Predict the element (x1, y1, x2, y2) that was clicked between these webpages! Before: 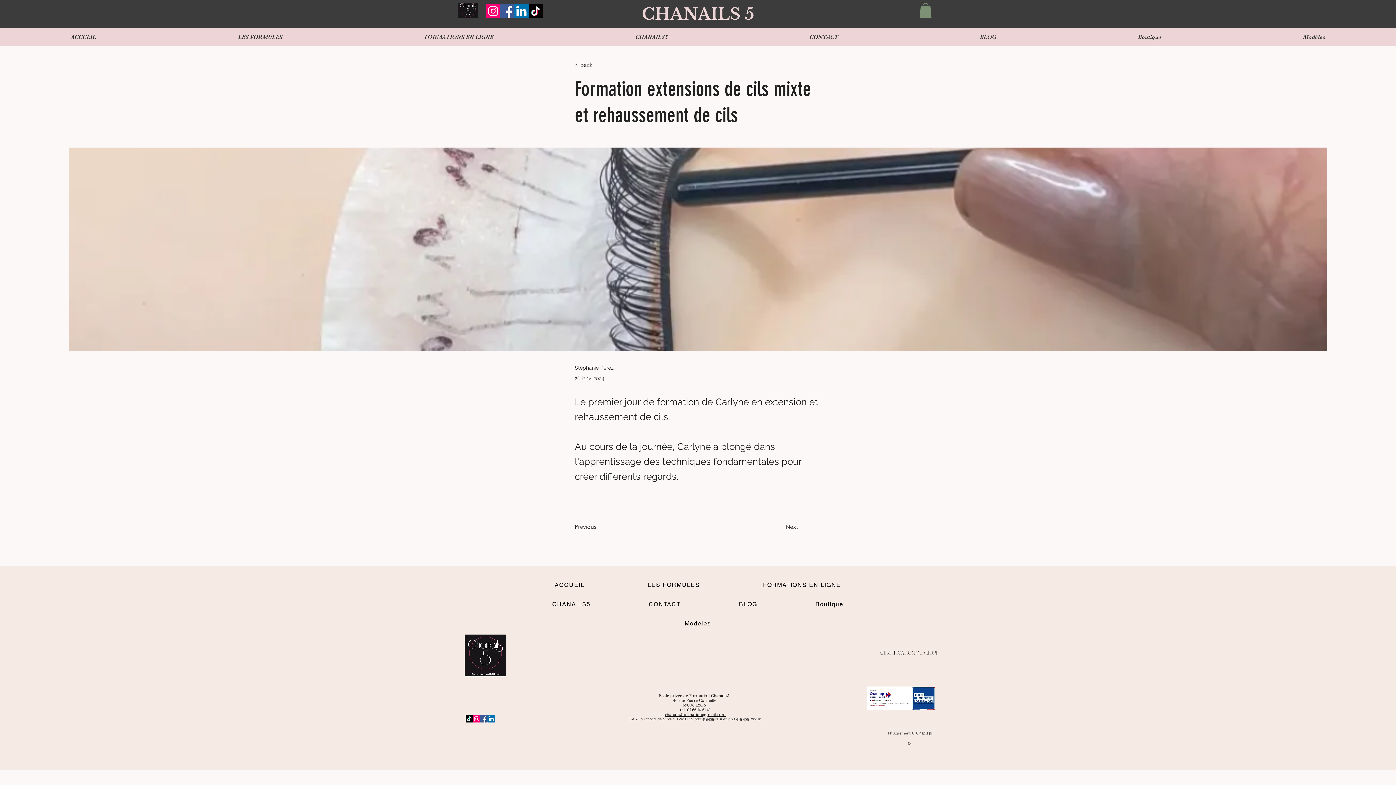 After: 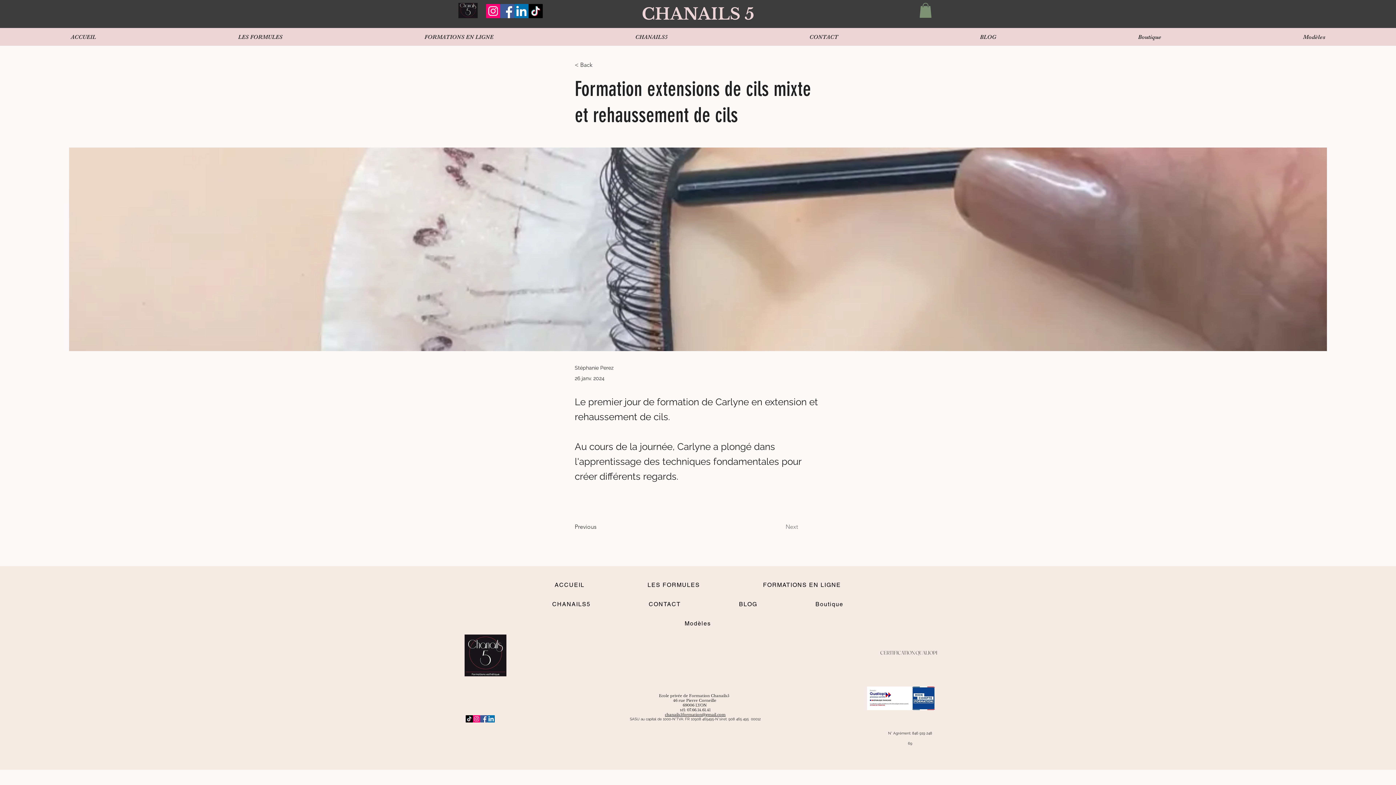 Action: label: Next bbox: (785, 519, 822, 534)